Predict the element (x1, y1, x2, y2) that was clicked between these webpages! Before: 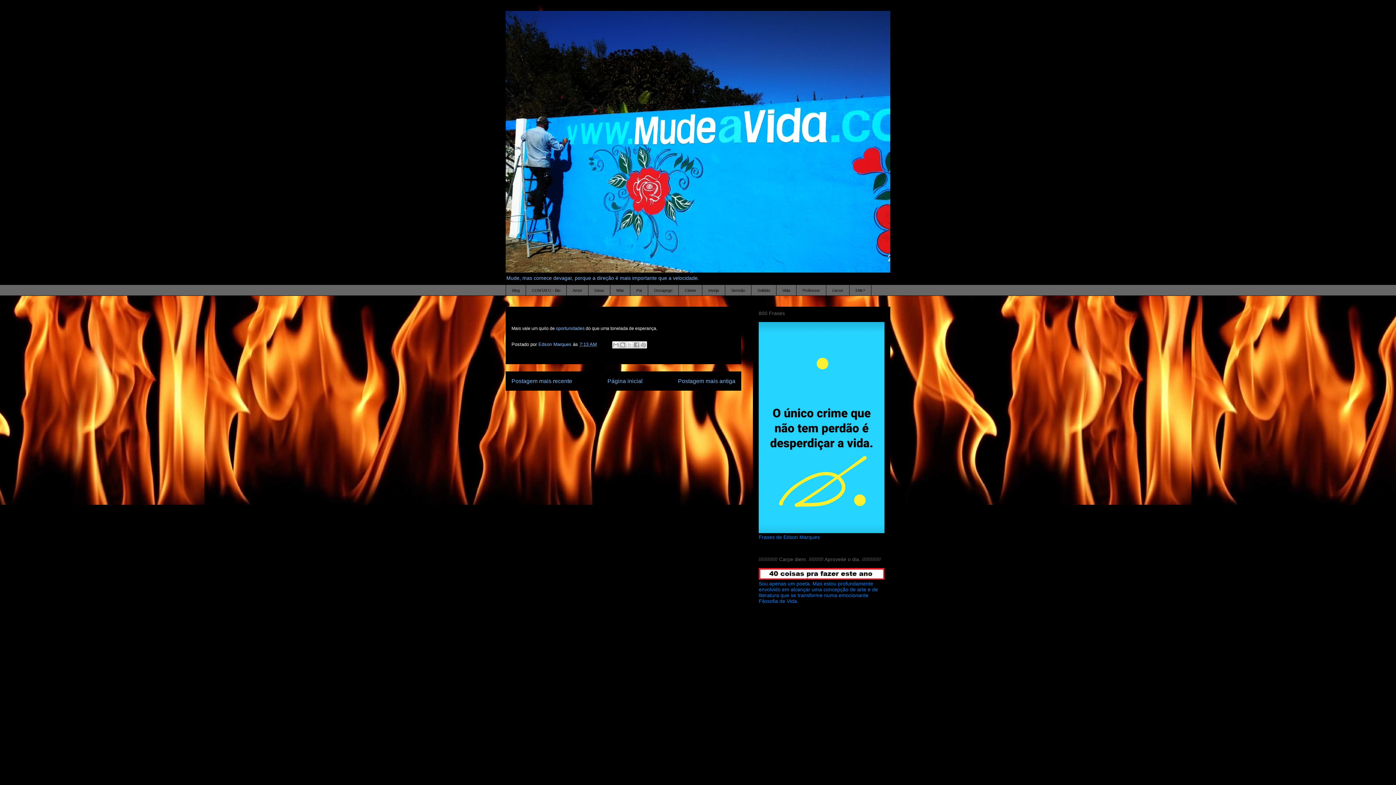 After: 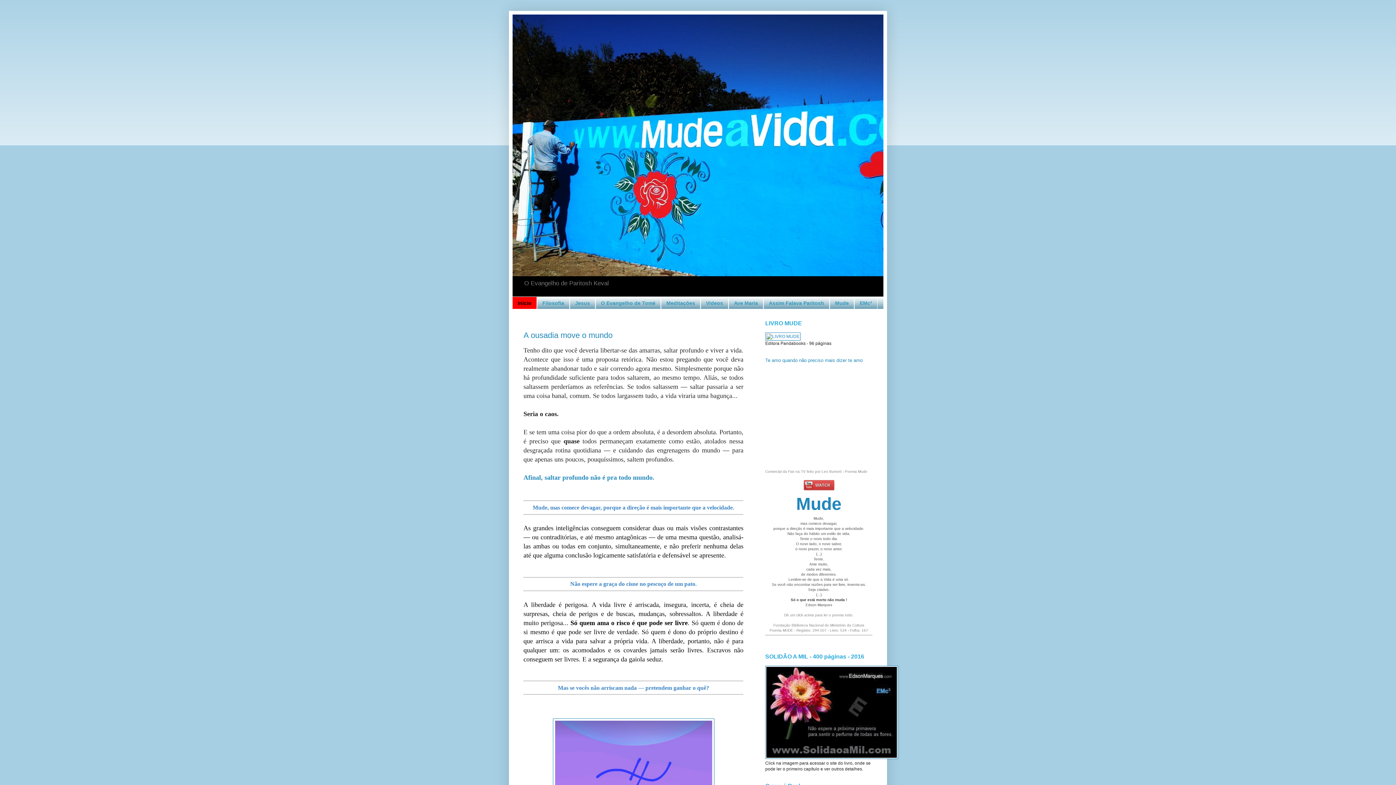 Action: bbox: (725, 284, 751, 296) label: Sermão